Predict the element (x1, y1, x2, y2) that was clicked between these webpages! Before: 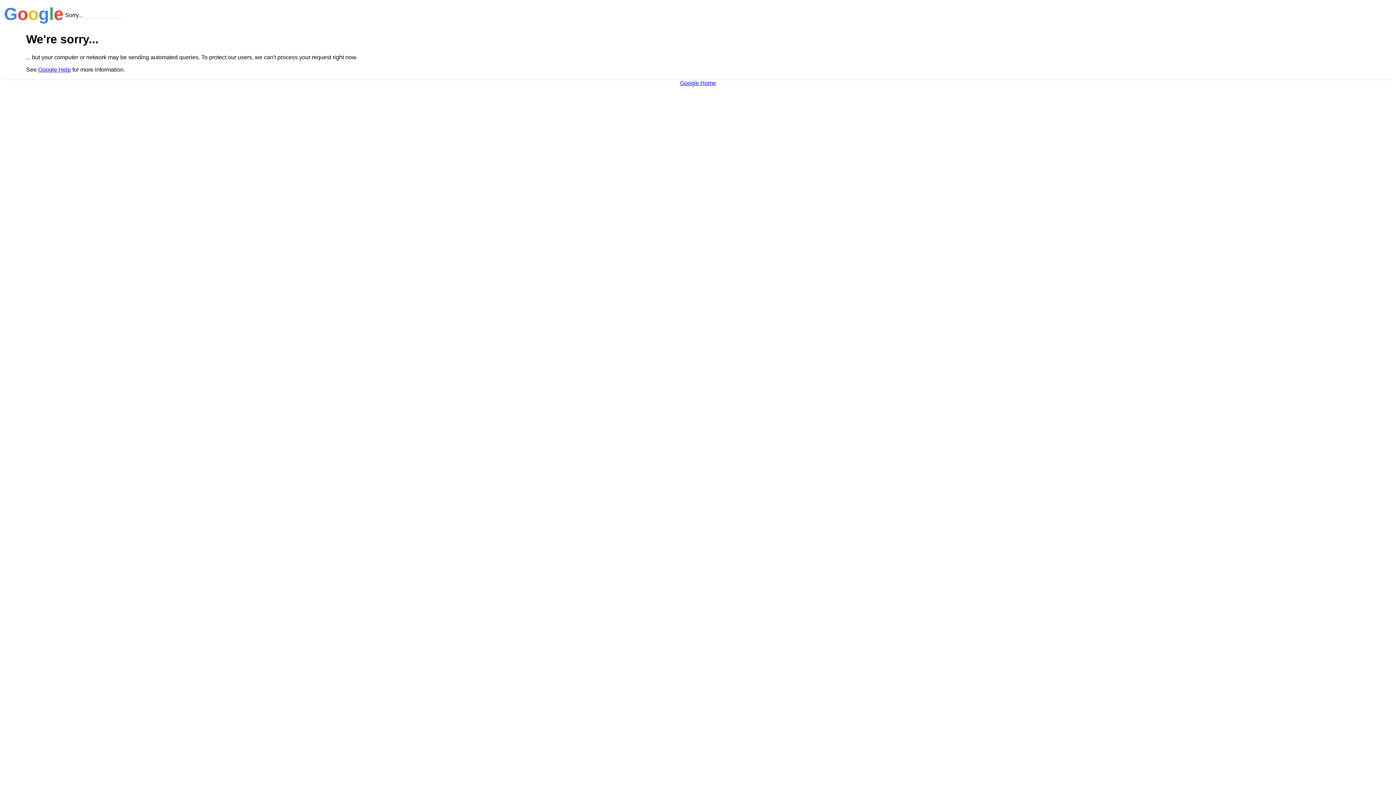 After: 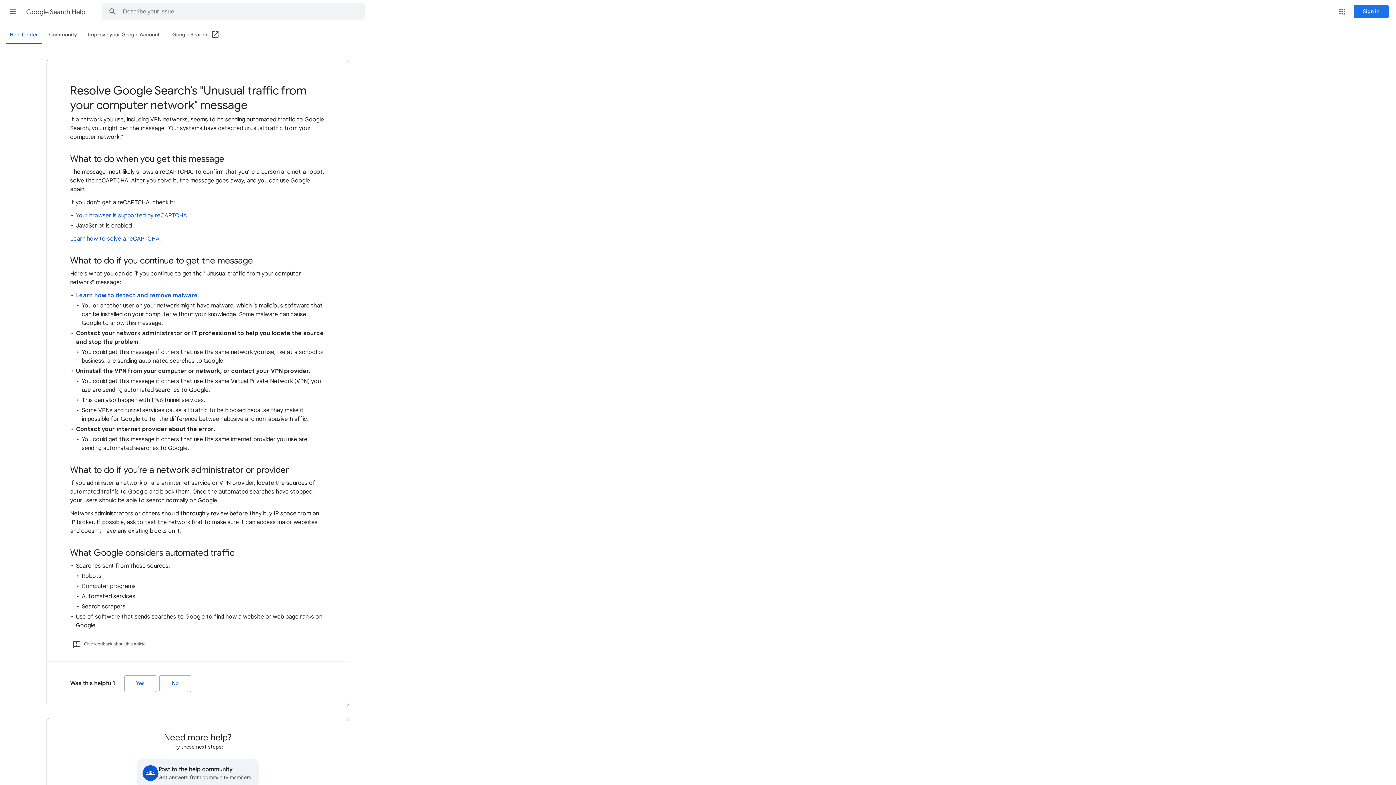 Action: label: Google Help bbox: (38, 66, 70, 72)